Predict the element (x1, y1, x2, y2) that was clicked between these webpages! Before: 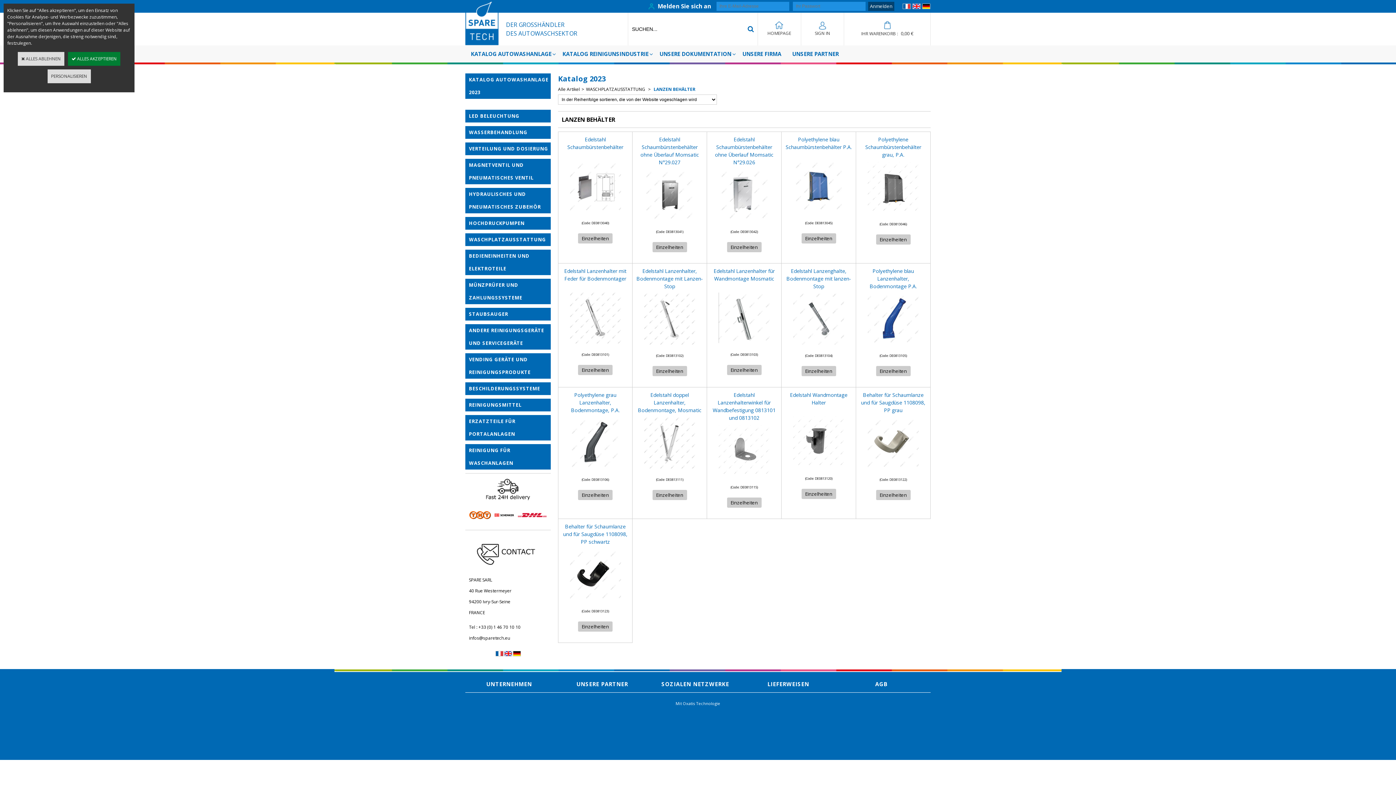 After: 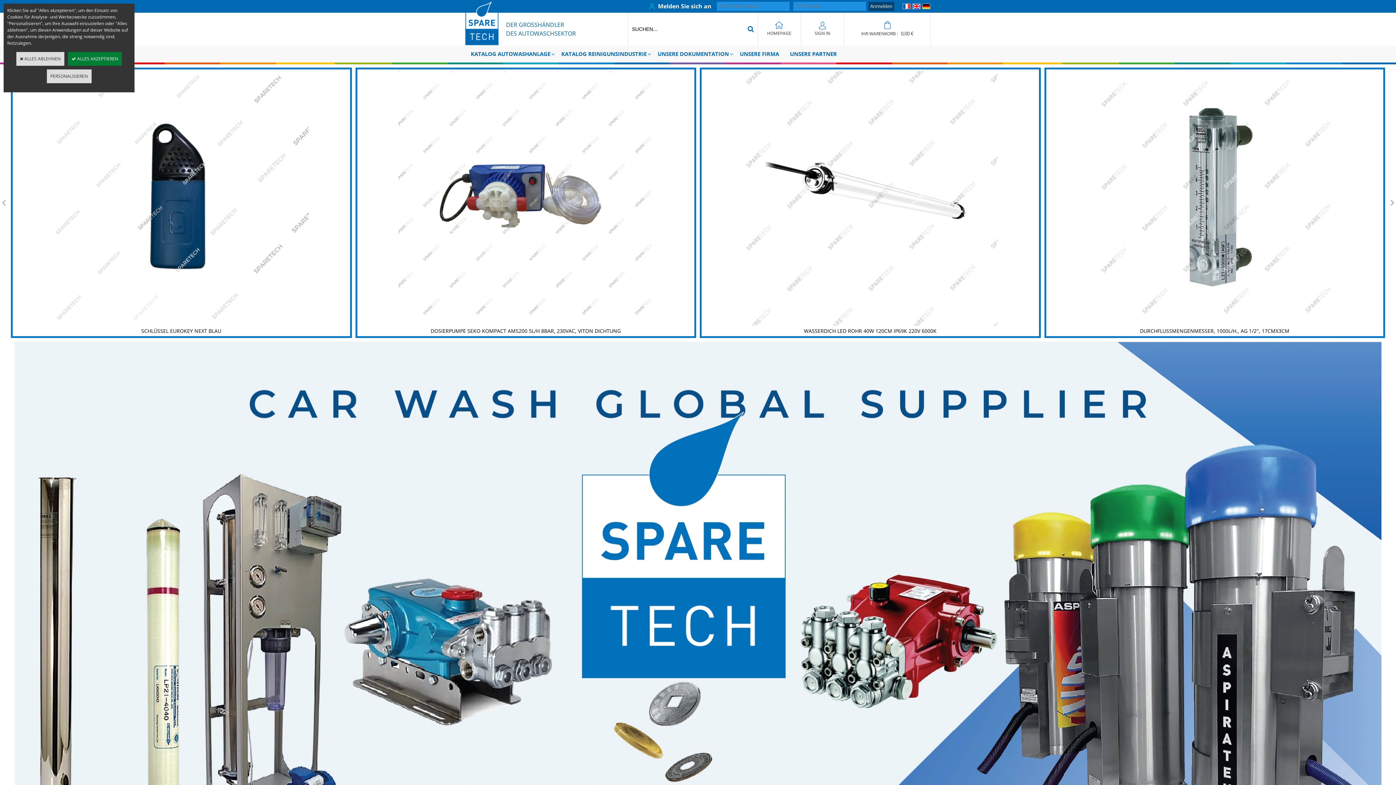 Action: bbox: (465, 40, 498, 46)